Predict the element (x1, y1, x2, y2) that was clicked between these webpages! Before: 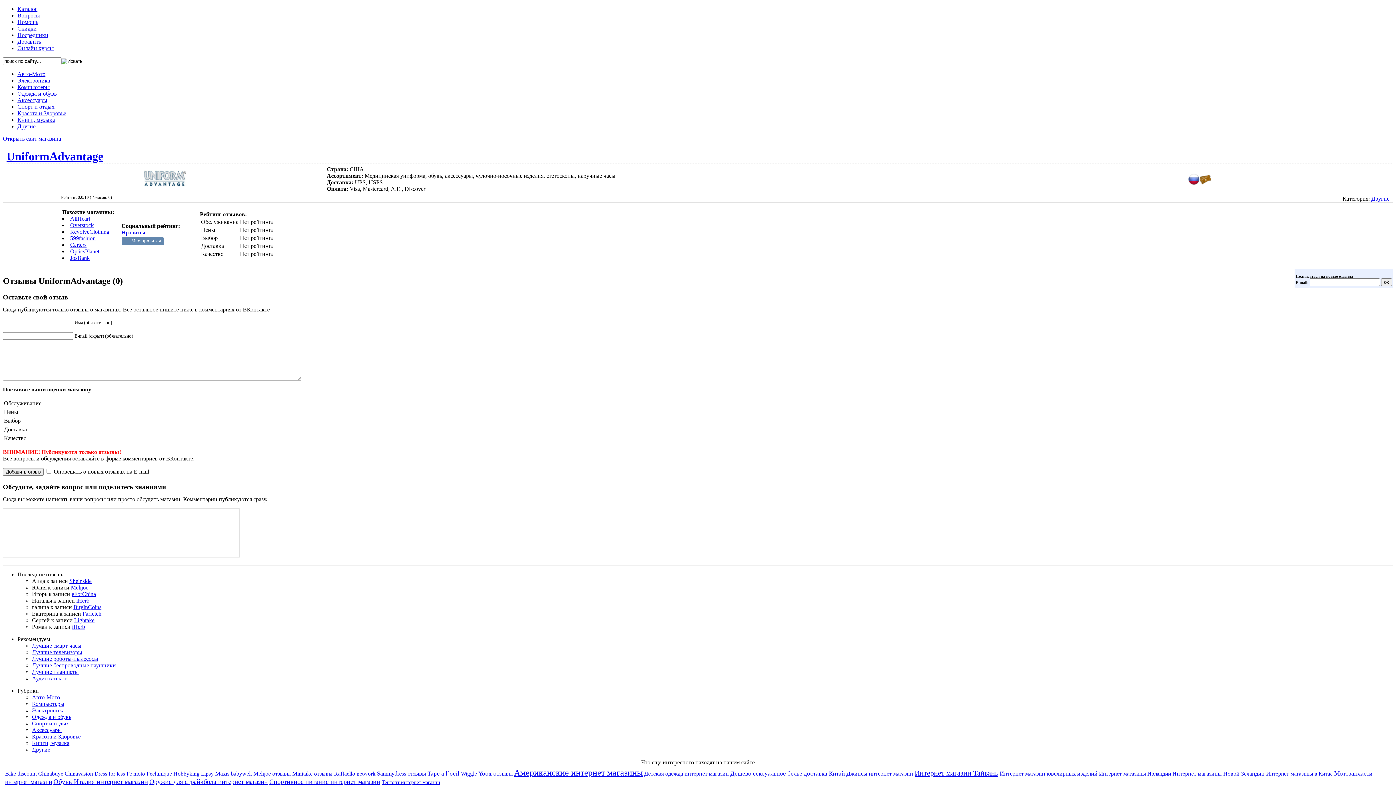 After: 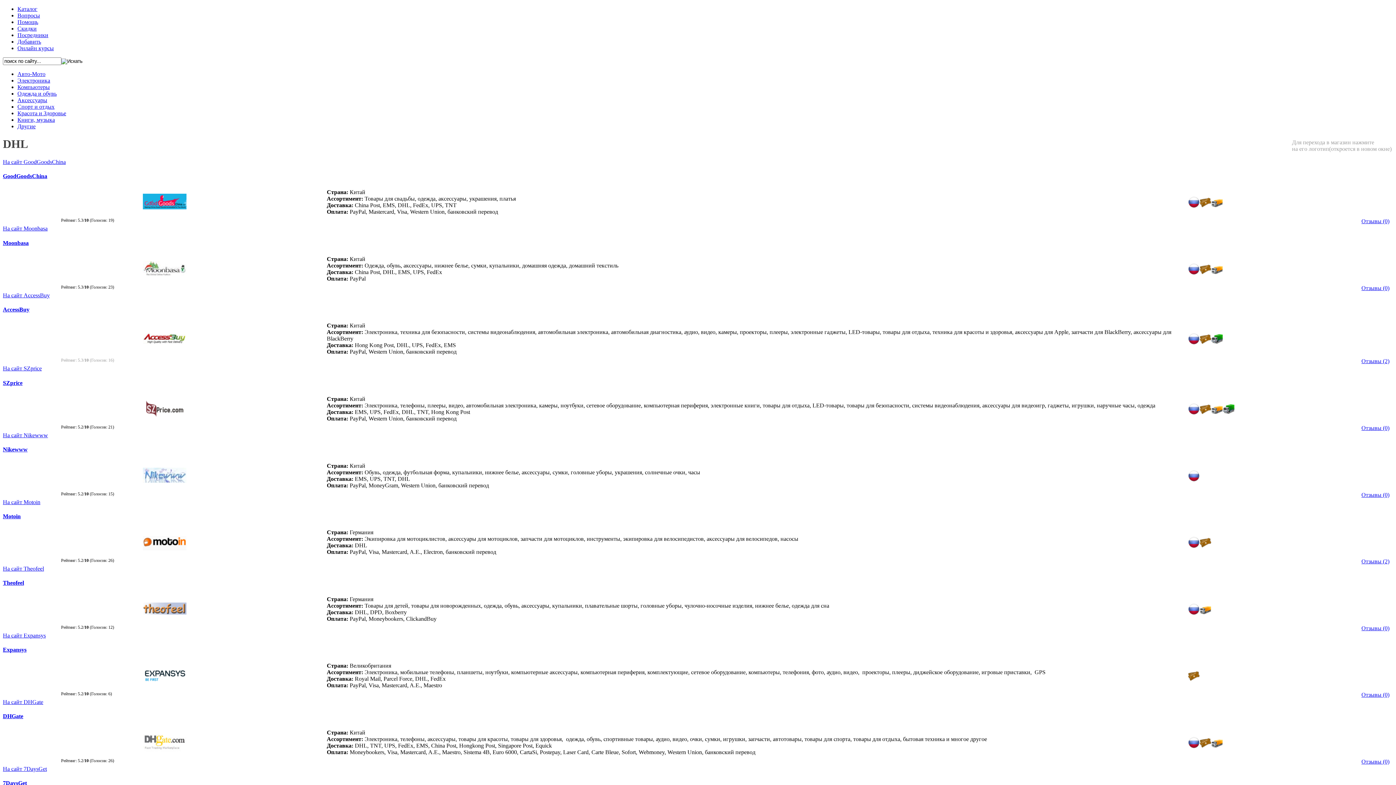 Action: label: Дешево сексуальное белье доставка Китай bbox: (730, 770, 845, 777)